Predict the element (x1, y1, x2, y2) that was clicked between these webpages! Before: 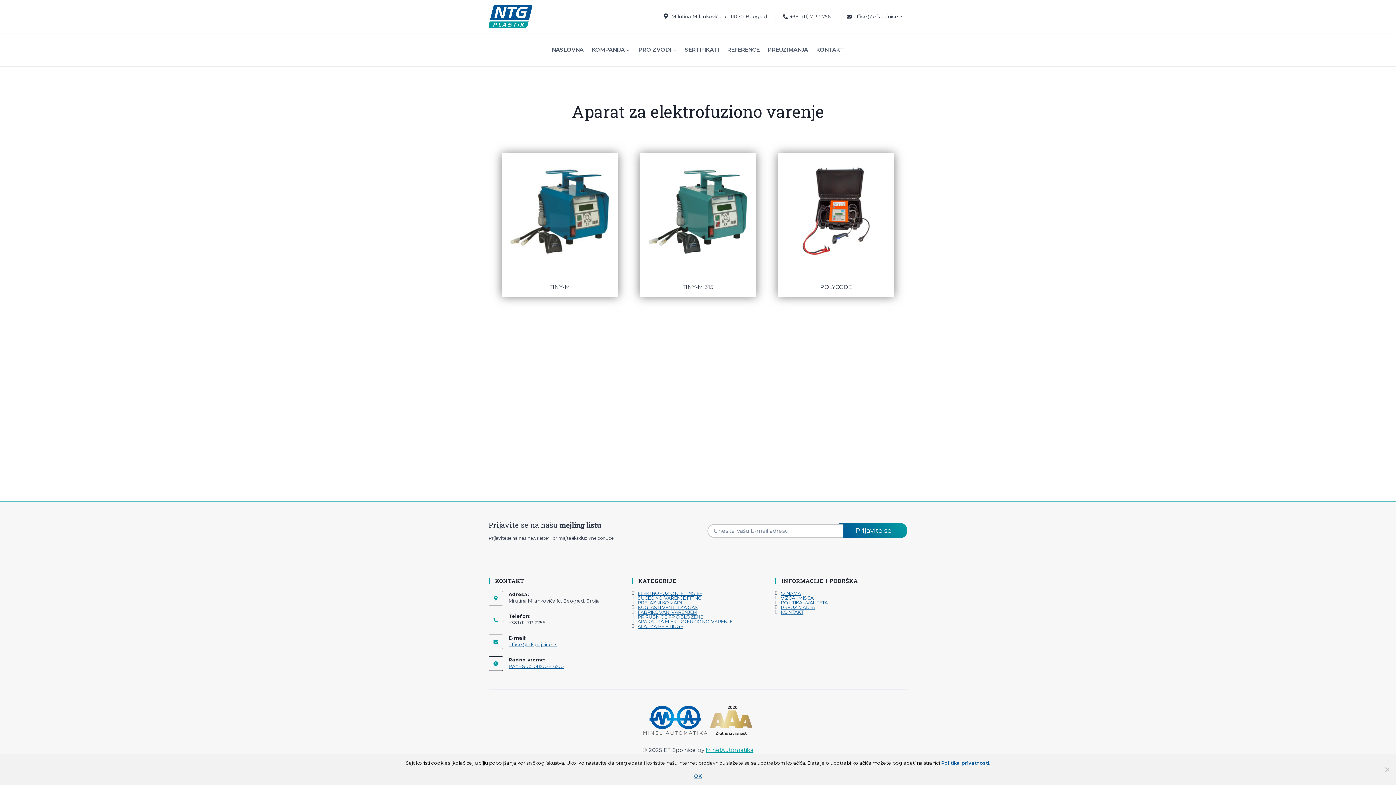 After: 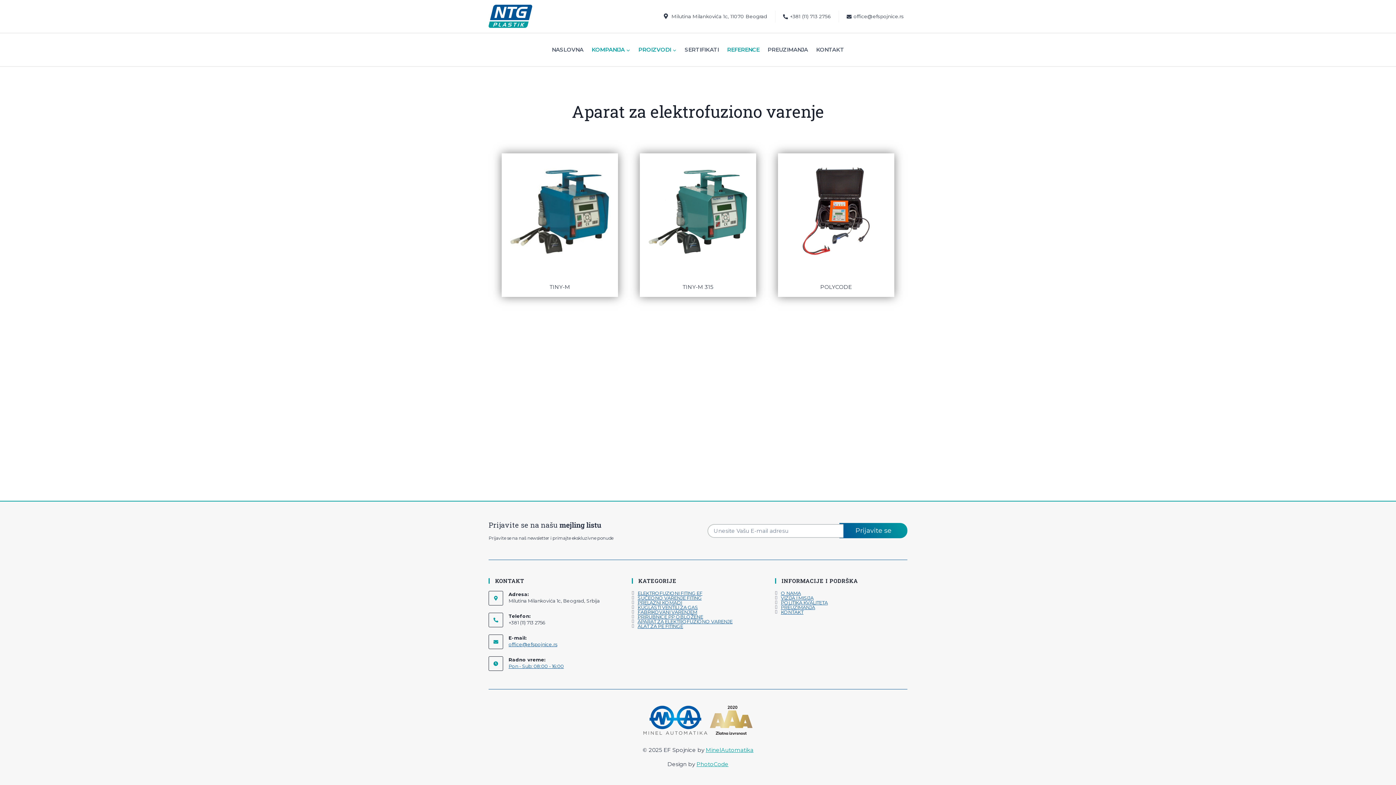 Action: label: REFERENCE bbox: (723, 42, 763, 57)